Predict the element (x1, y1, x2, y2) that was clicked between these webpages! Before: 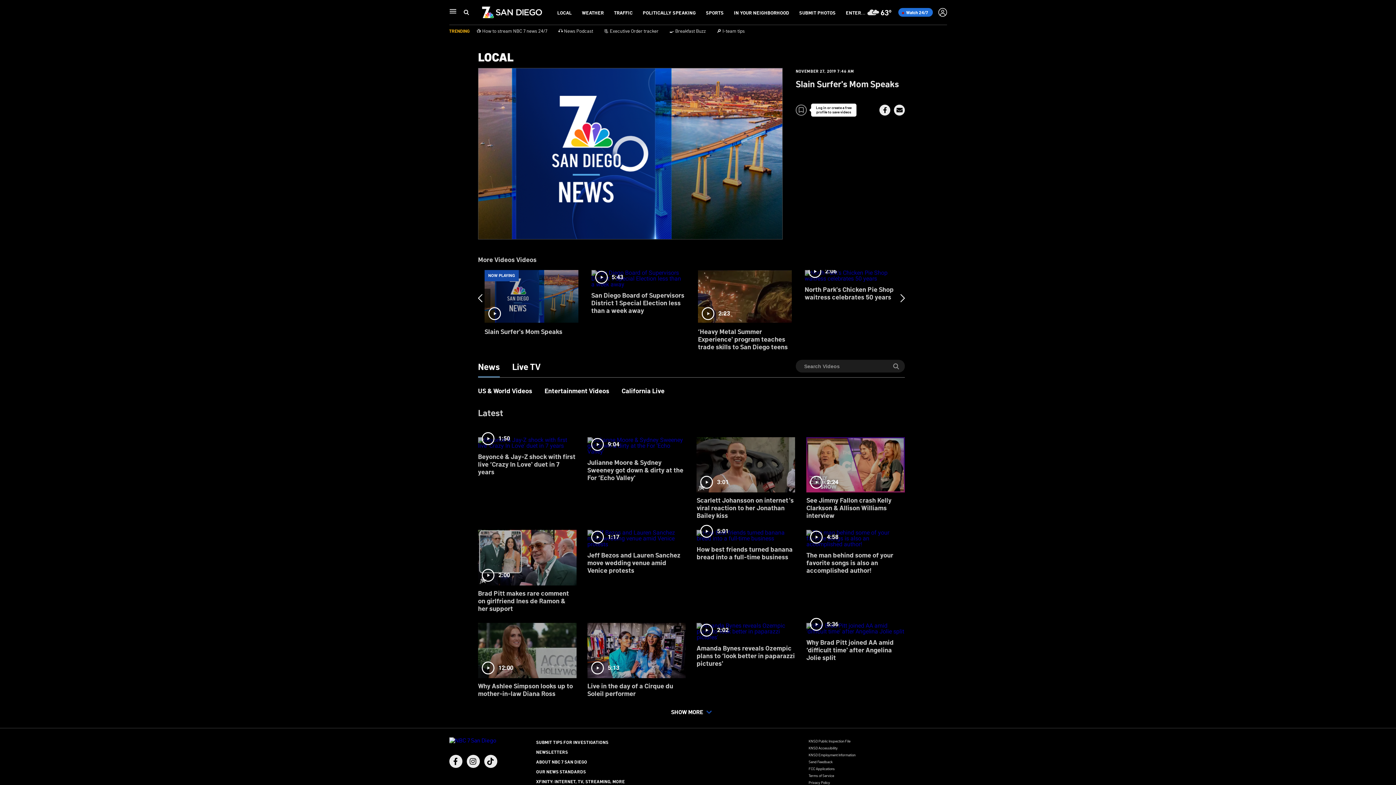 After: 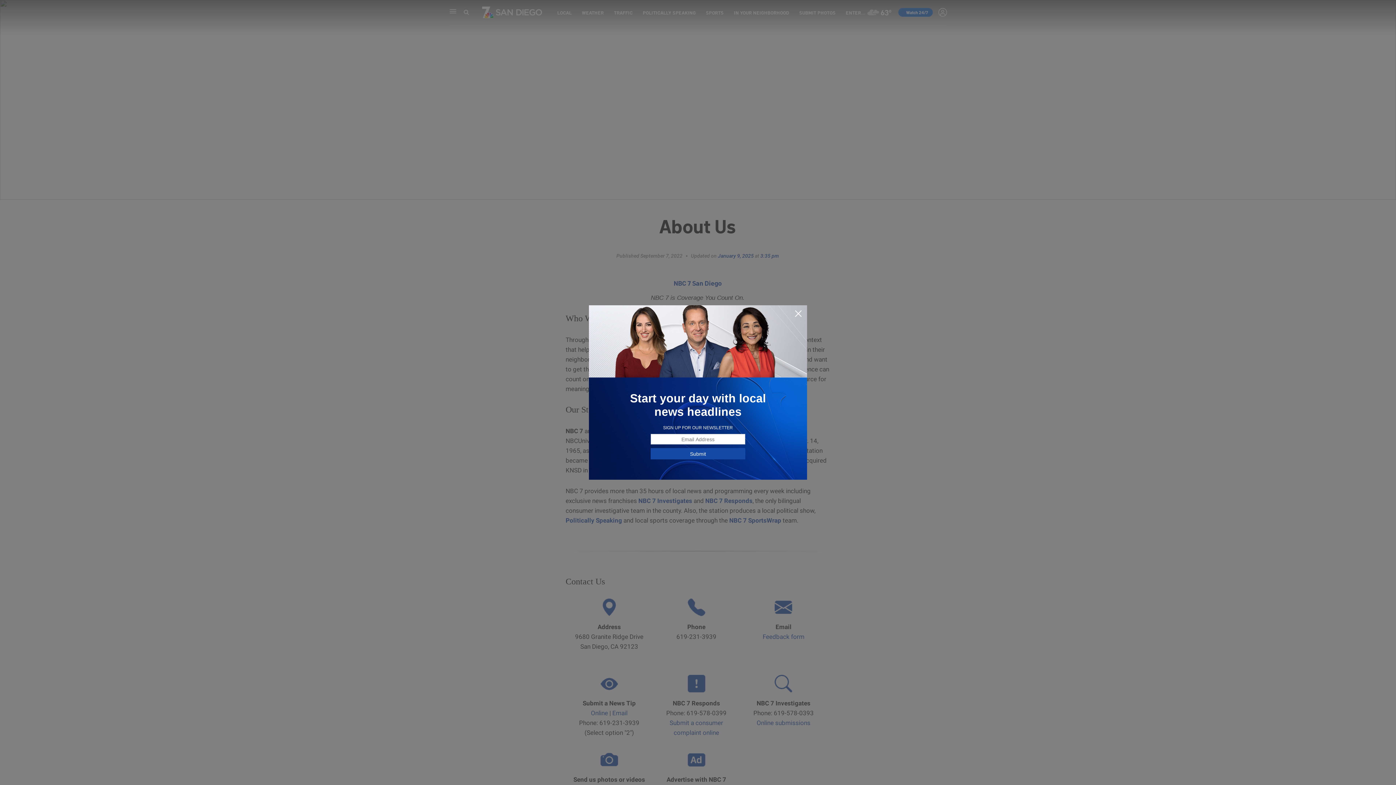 Action: bbox: (536, 759, 587, 765) label: ABOUT NBC 7 SAN DIEGO